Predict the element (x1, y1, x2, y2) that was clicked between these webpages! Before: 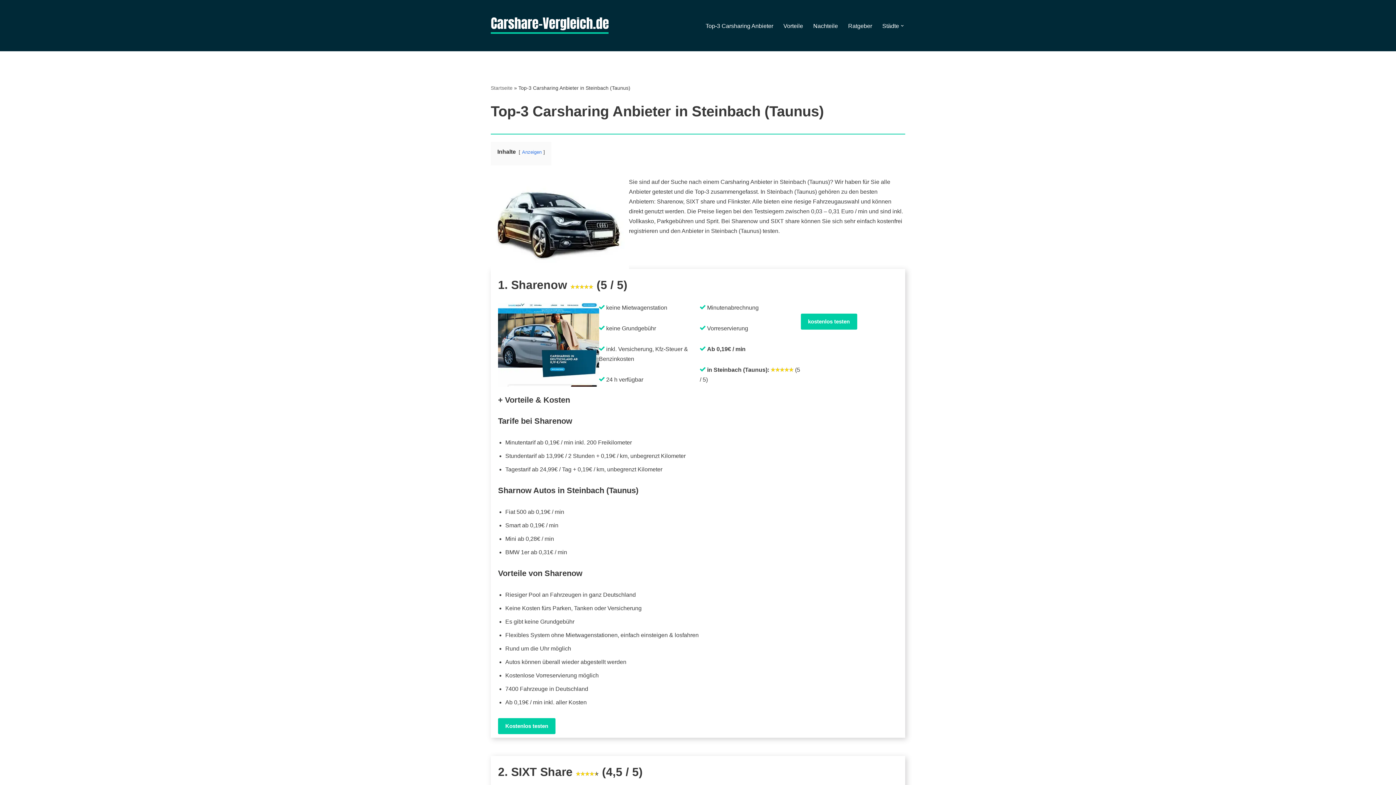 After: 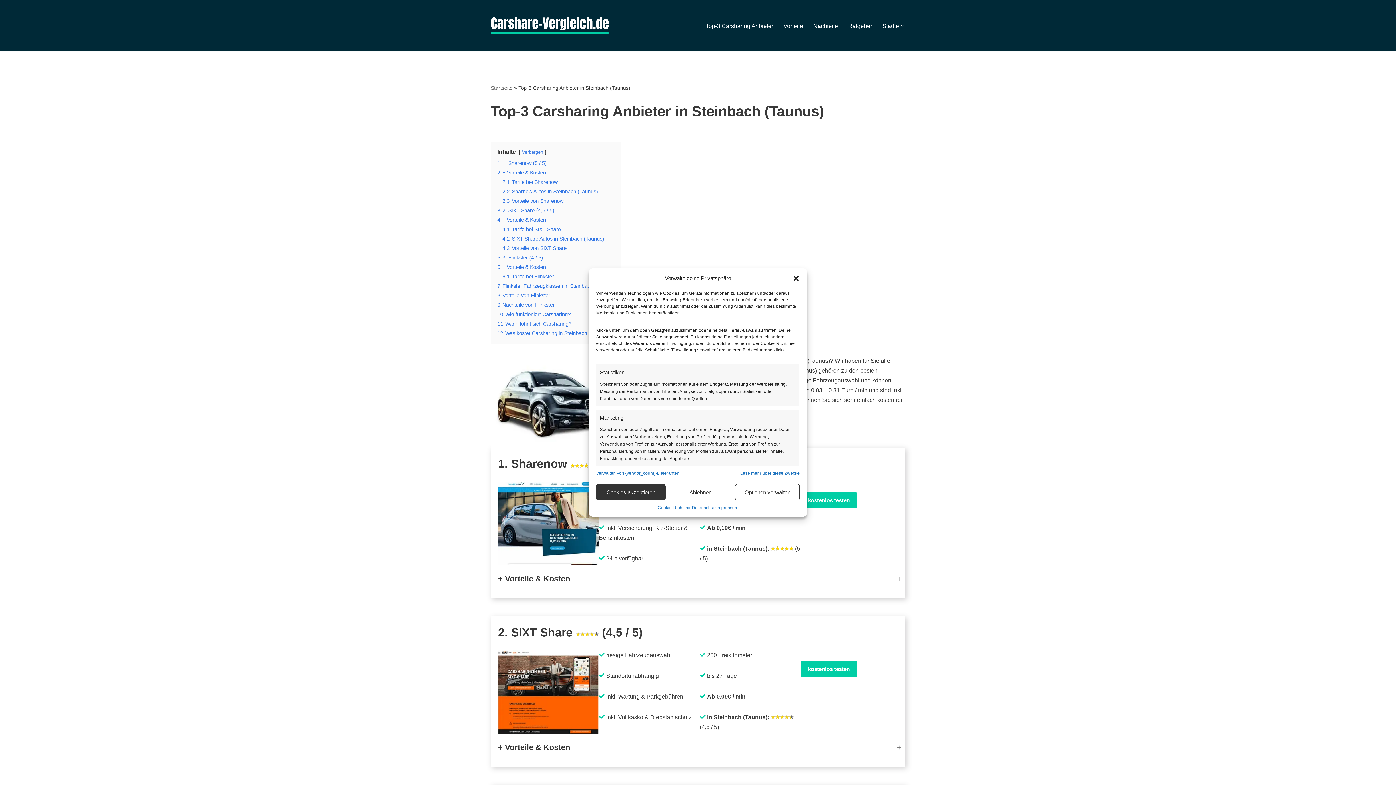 Action: label: Anzeigen bbox: (522, 149, 541, 154)